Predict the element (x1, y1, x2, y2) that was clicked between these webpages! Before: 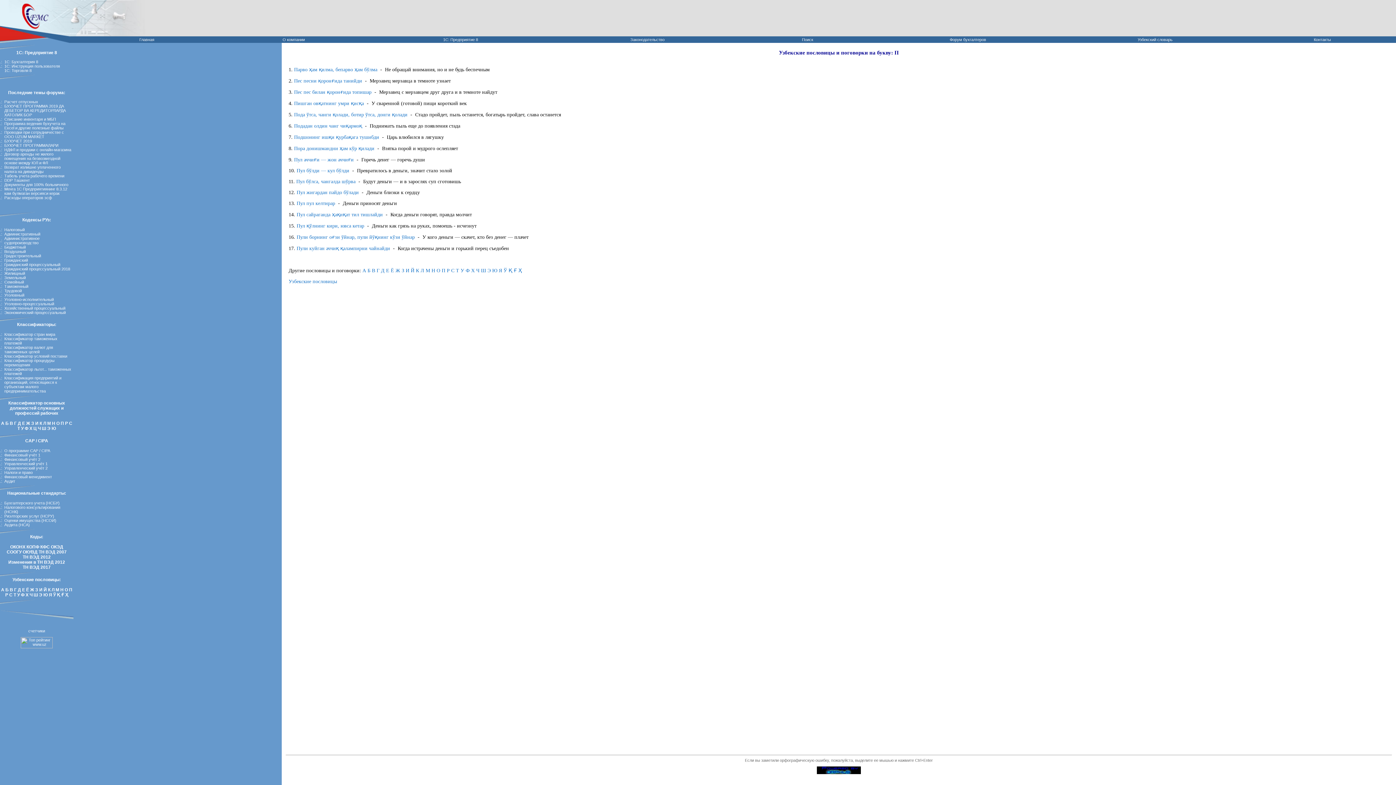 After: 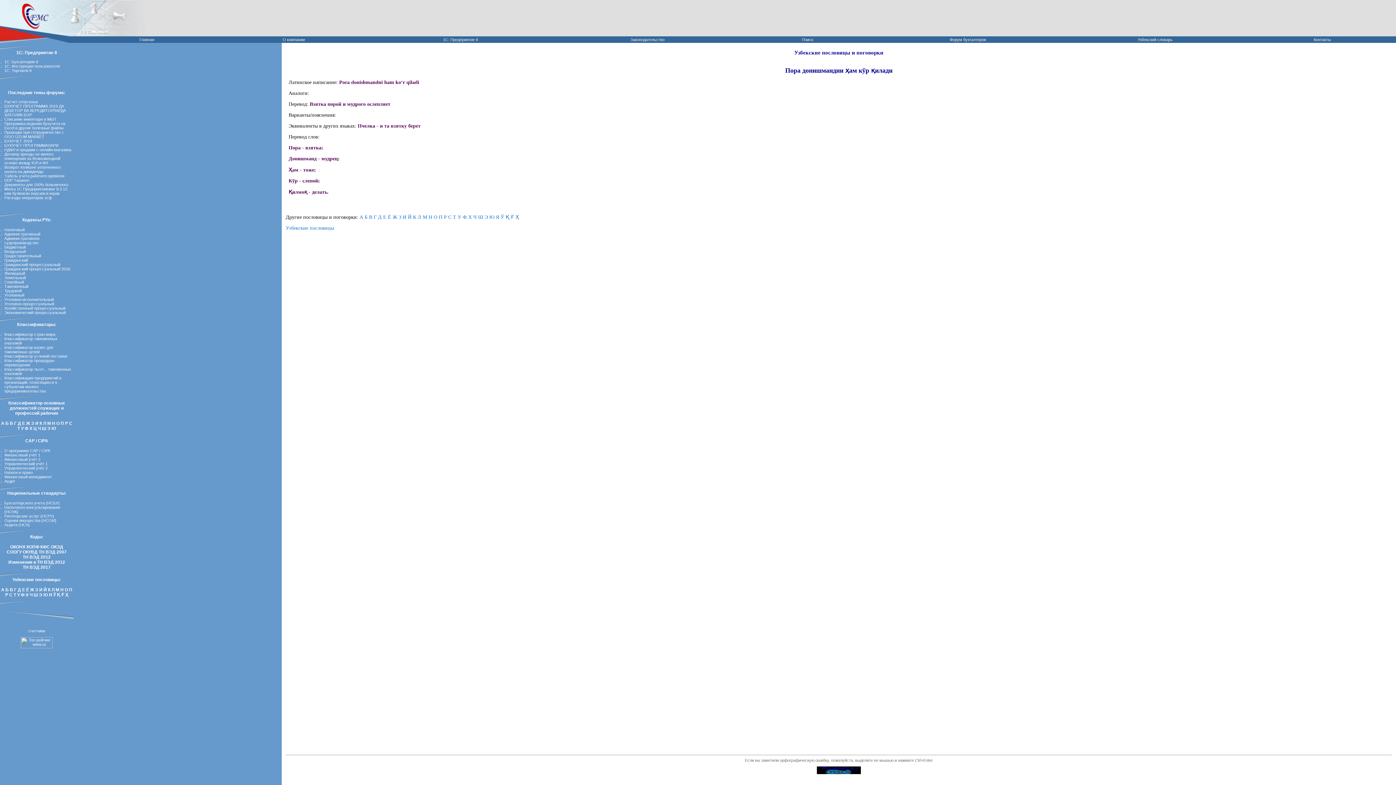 Action: label: Пора донишмандни ҳам кўр қилади bbox: (294, 145, 374, 151)